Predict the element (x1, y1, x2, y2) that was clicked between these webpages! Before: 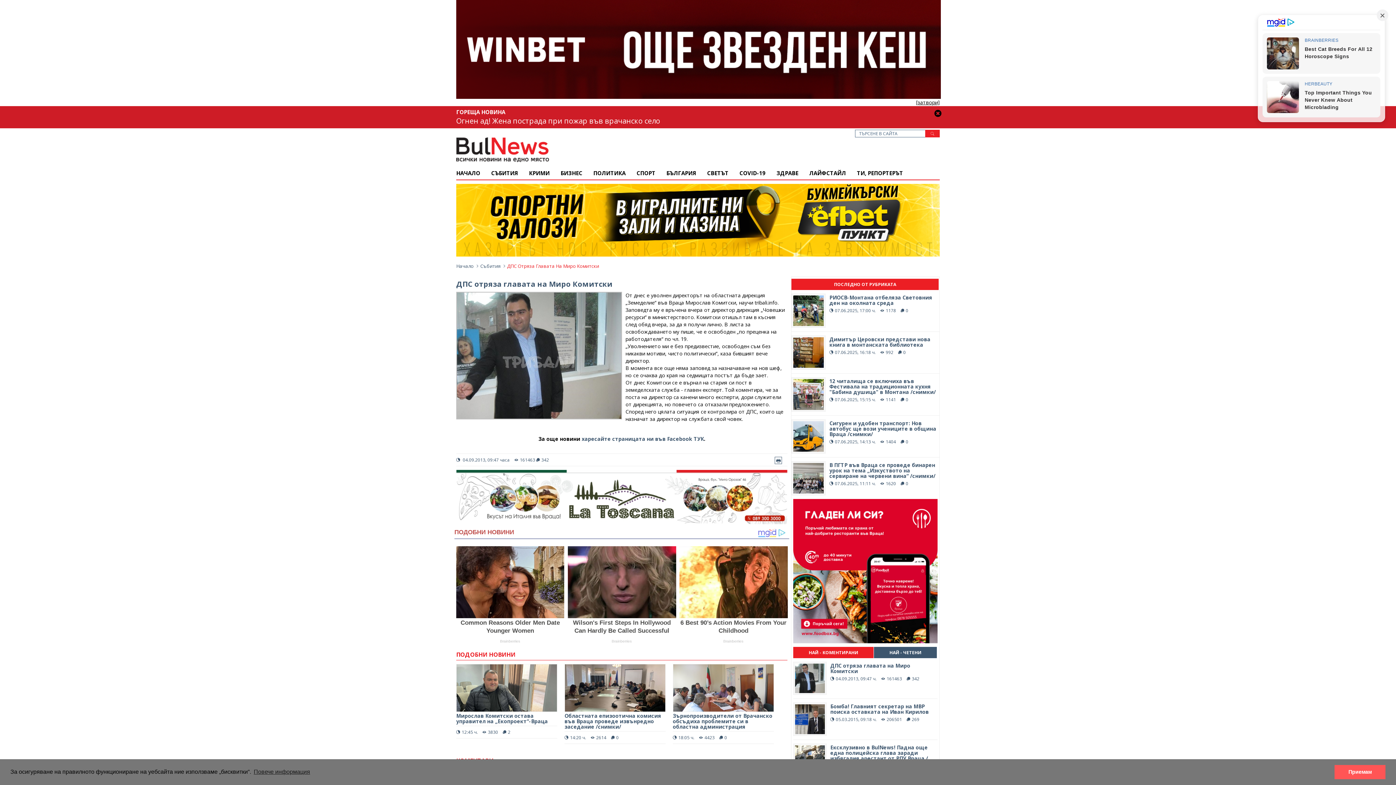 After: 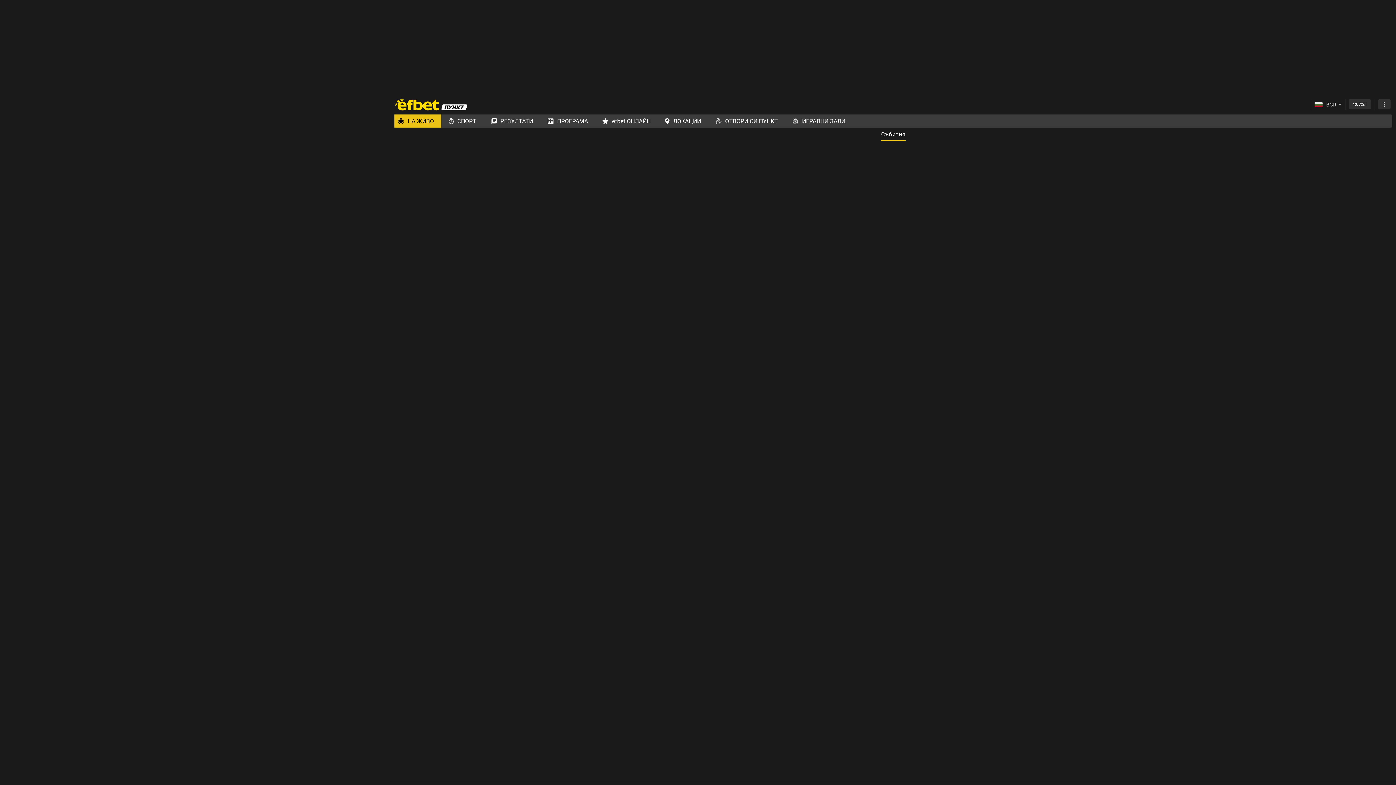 Action: bbox: (456, 216, 940, 223)